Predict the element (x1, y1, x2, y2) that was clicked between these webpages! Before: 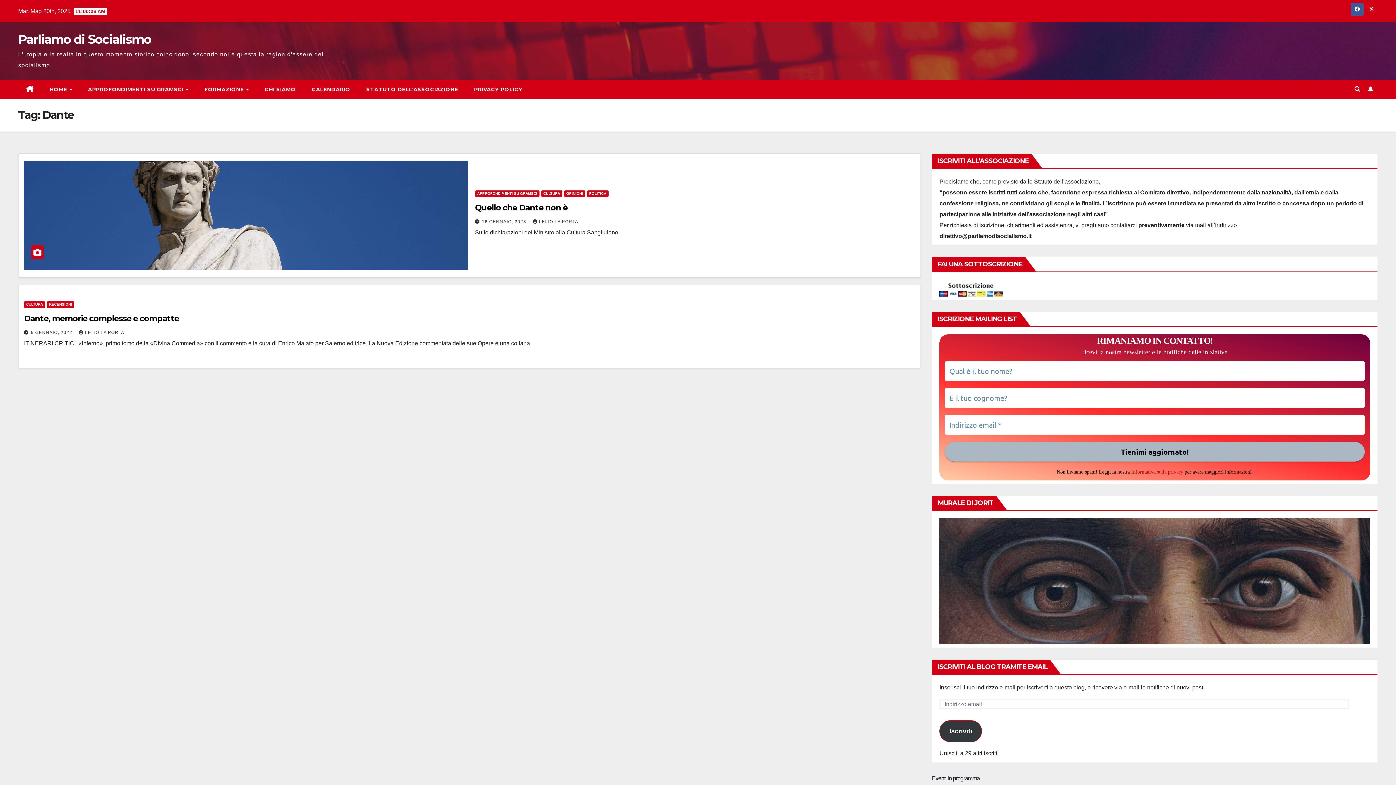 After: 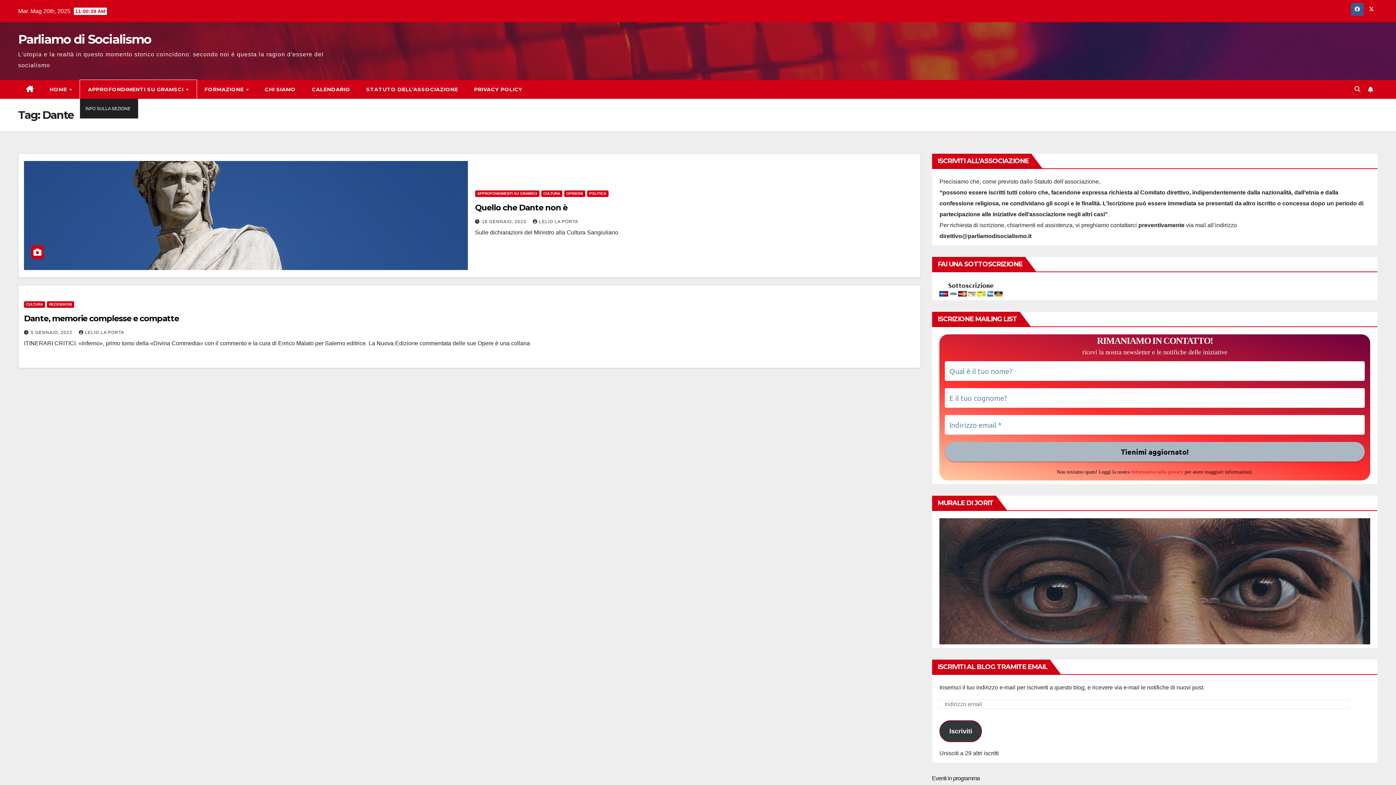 Action: label: APPROFONDIMENTI SU GRAMSCI  bbox: (80, 80, 196, 98)